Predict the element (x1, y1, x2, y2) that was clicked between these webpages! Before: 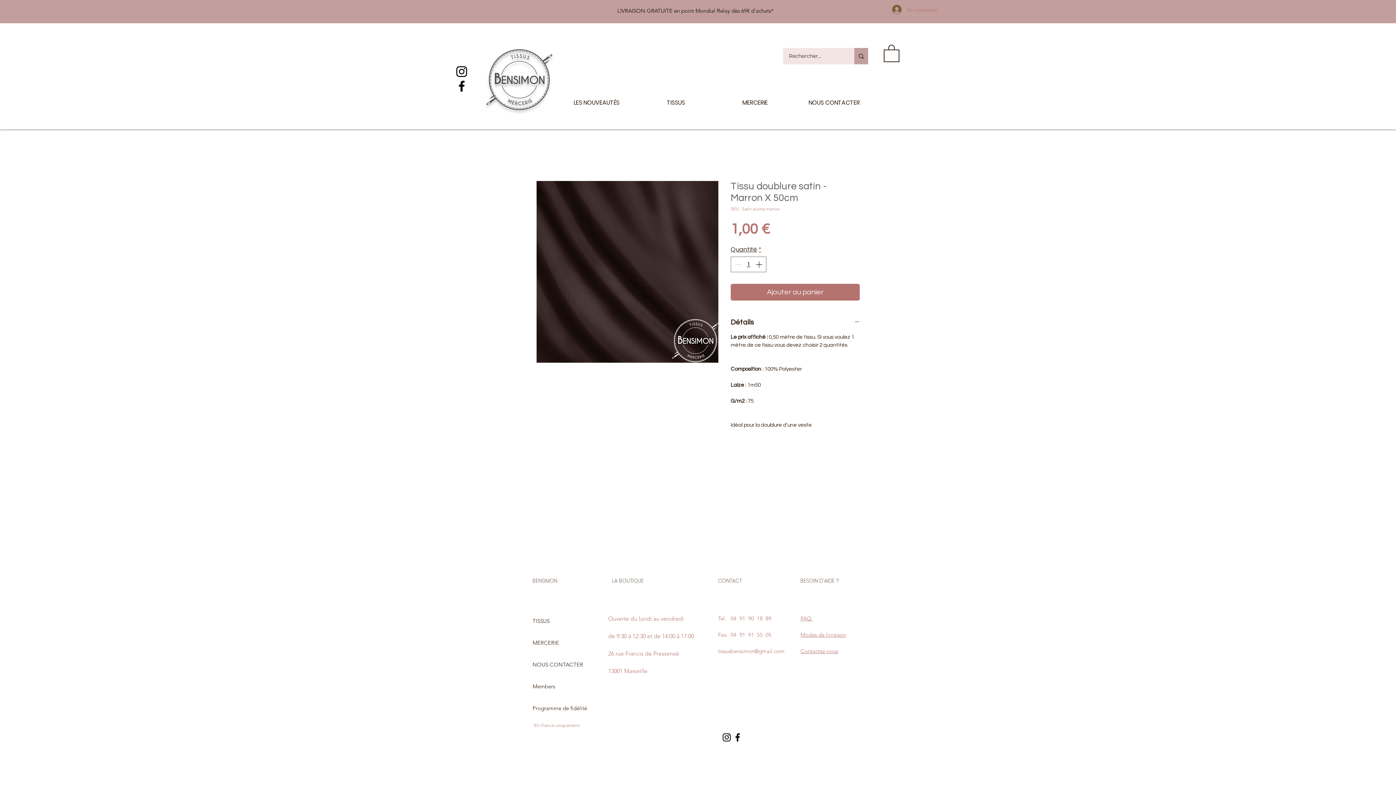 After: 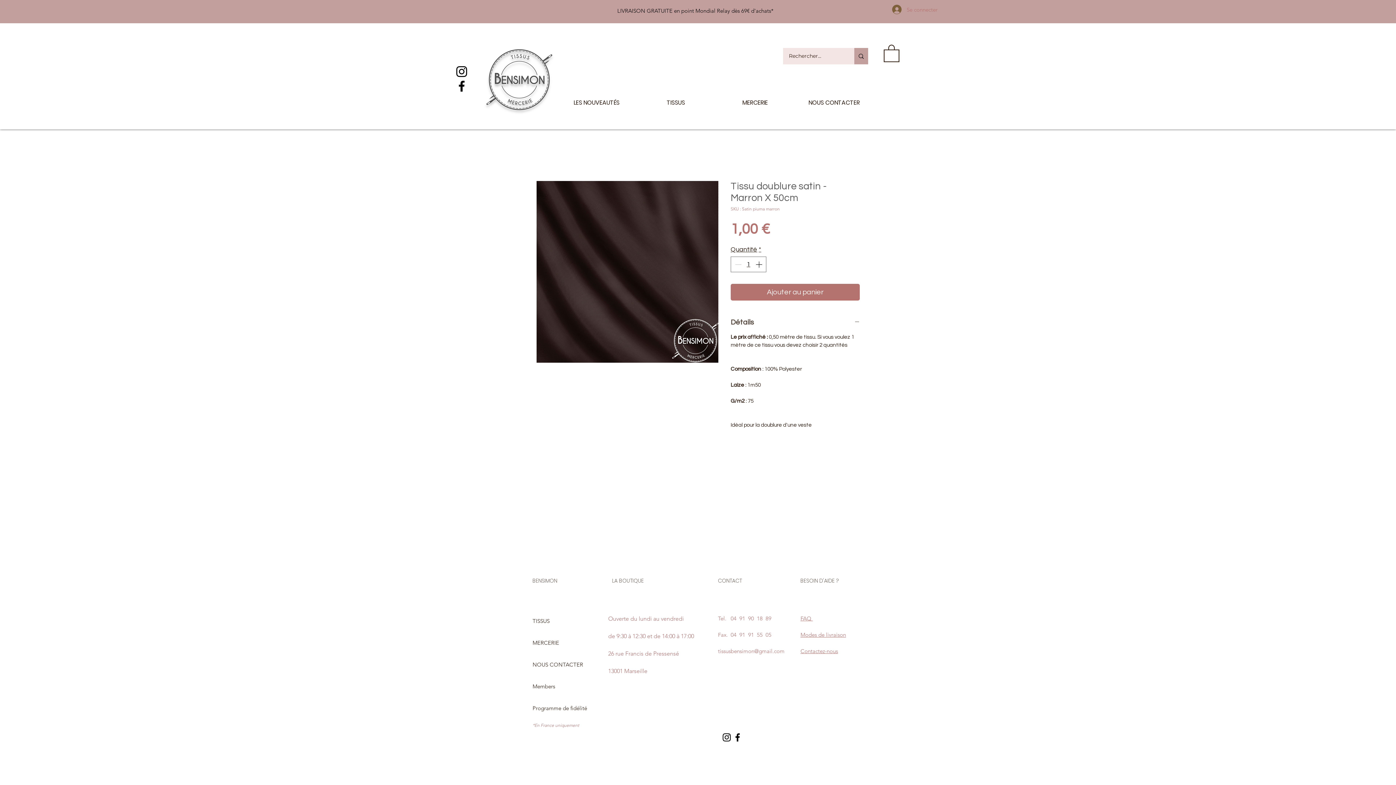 Action: label: Détails bbox: (730, 318, 860, 327)